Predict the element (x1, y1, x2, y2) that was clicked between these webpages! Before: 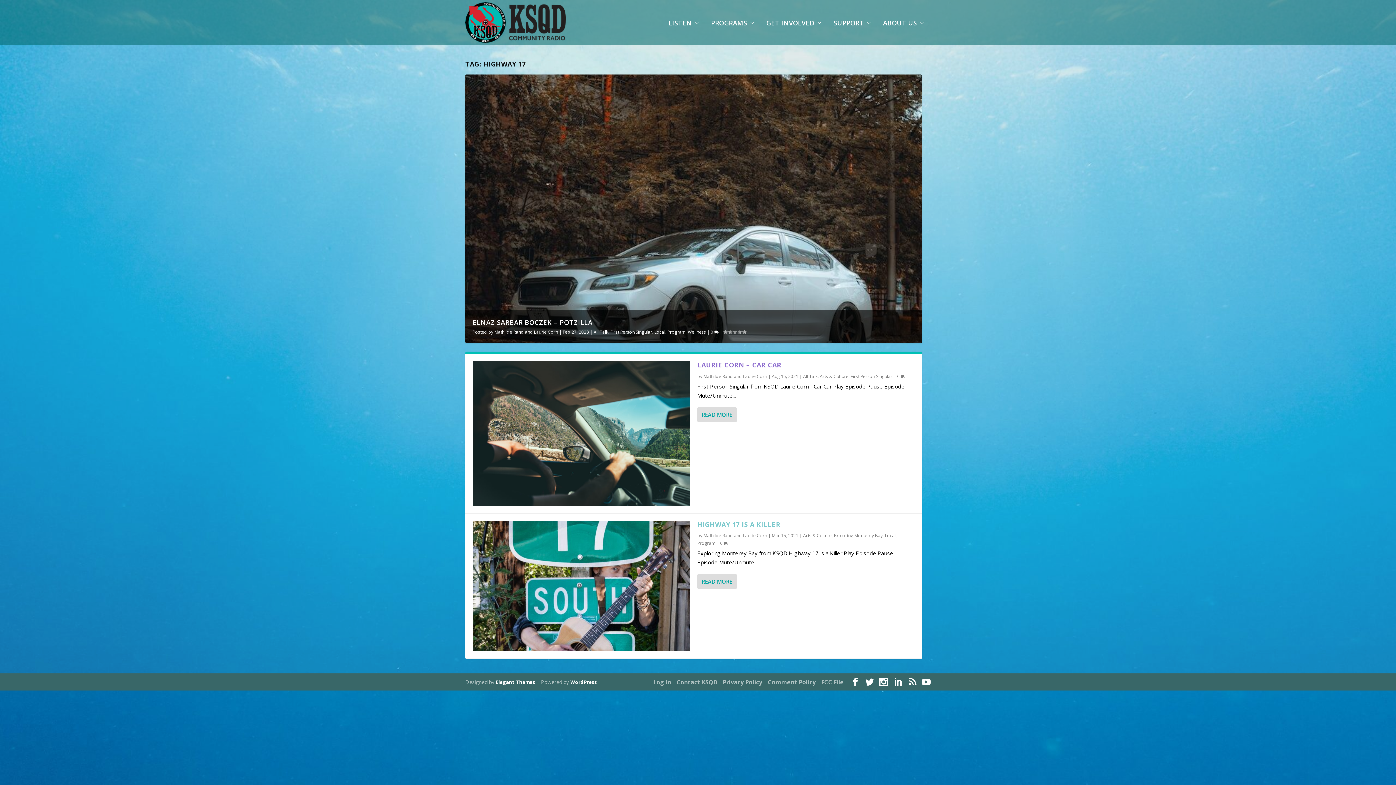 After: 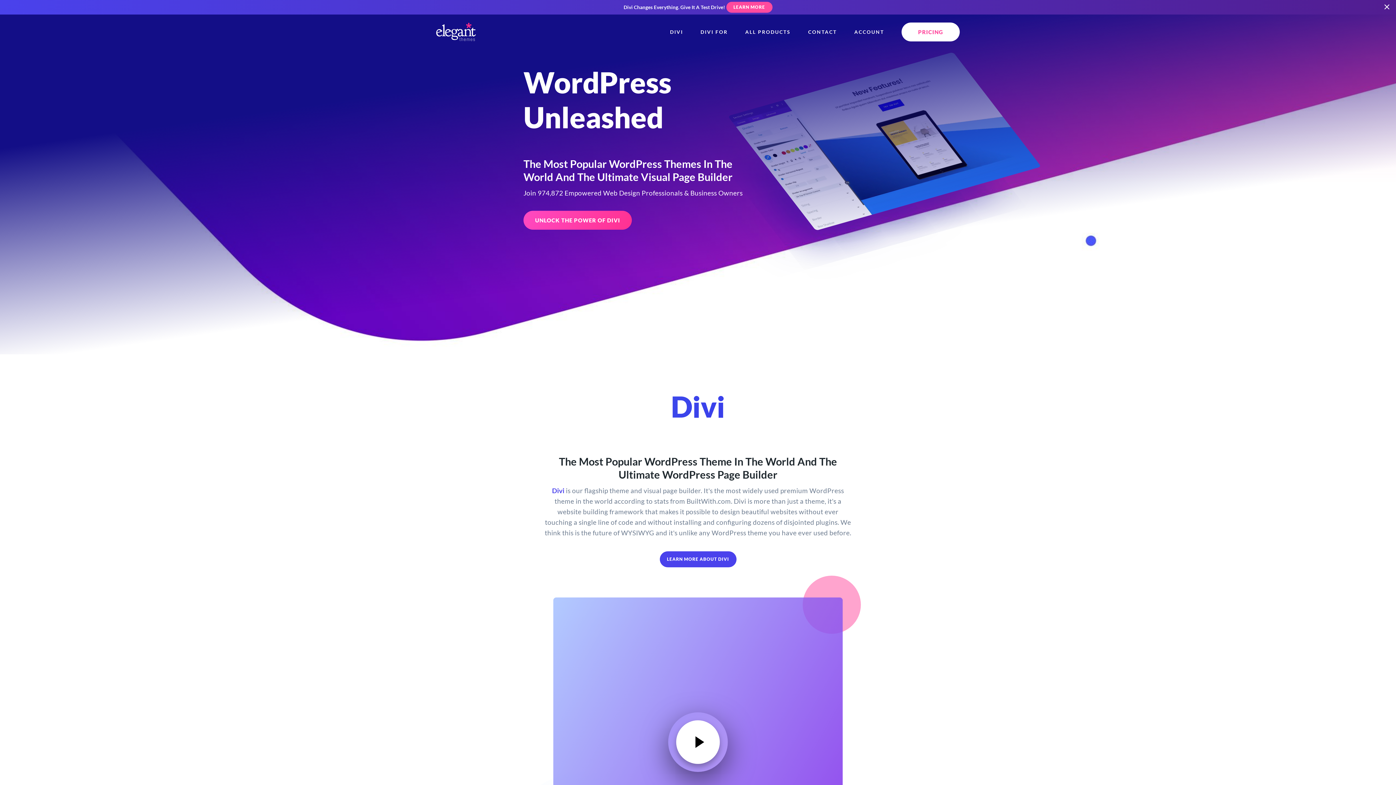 Action: label: Elegant Themes bbox: (496, 679, 535, 685)